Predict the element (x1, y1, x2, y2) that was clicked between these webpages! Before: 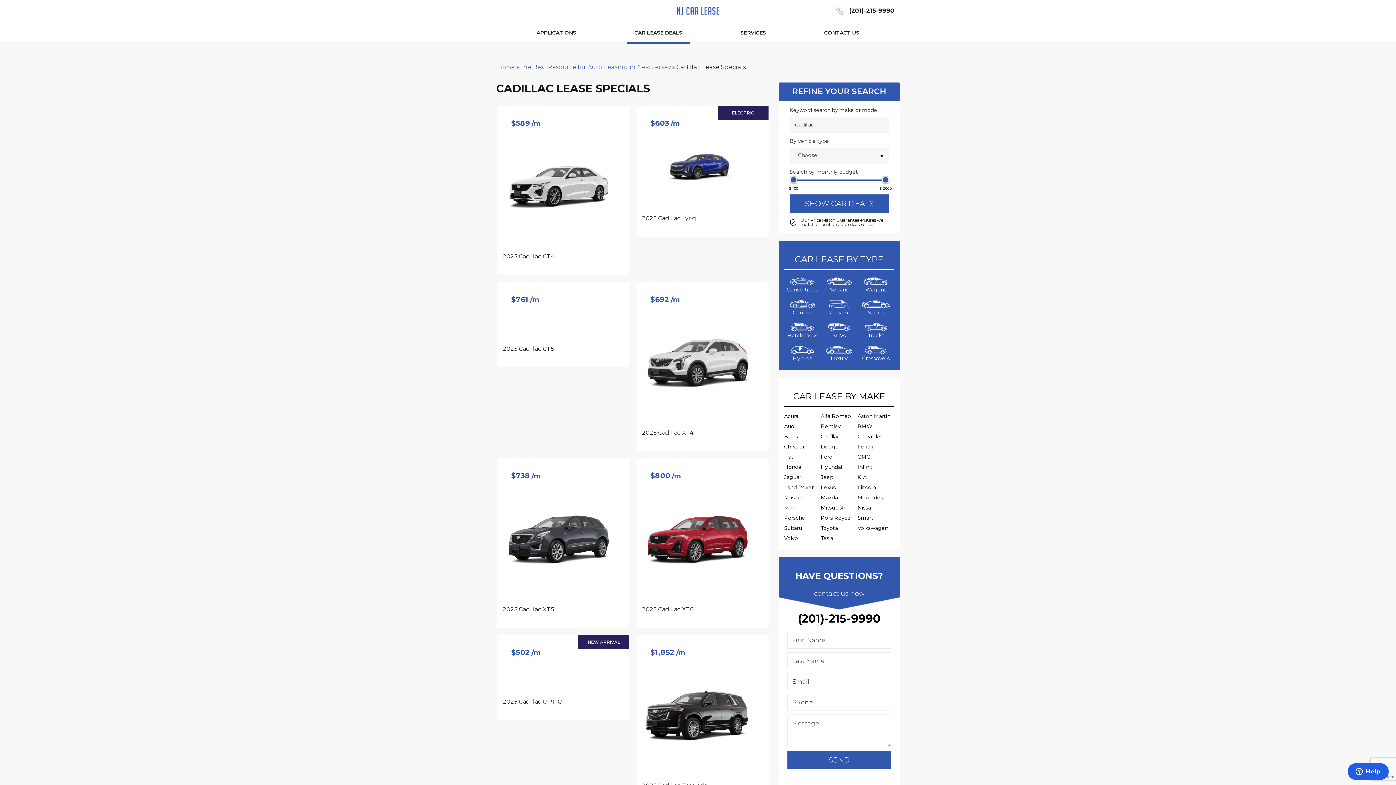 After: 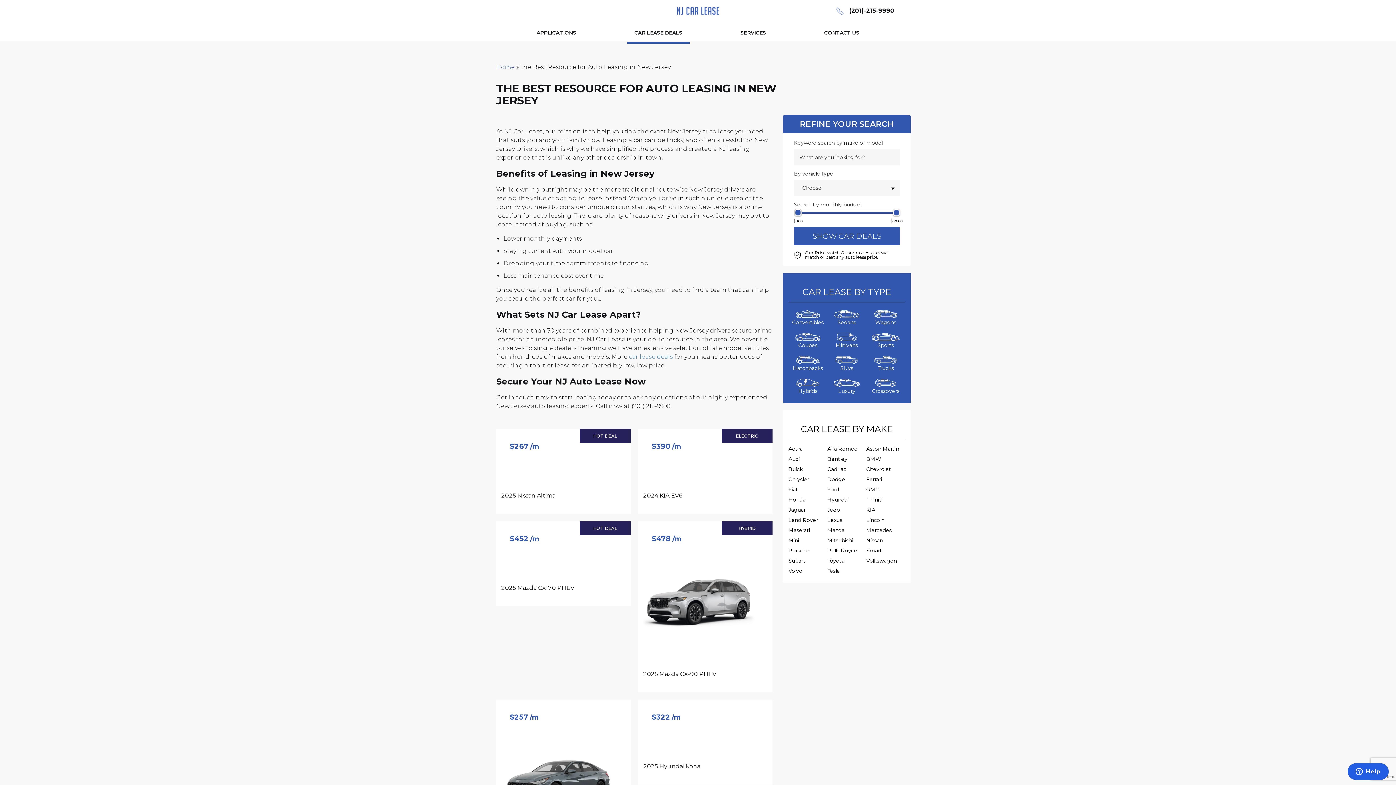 Action: bbox: (520, 63, 670, 70) label: The Best Resource for Auto Leasing in New Jersey